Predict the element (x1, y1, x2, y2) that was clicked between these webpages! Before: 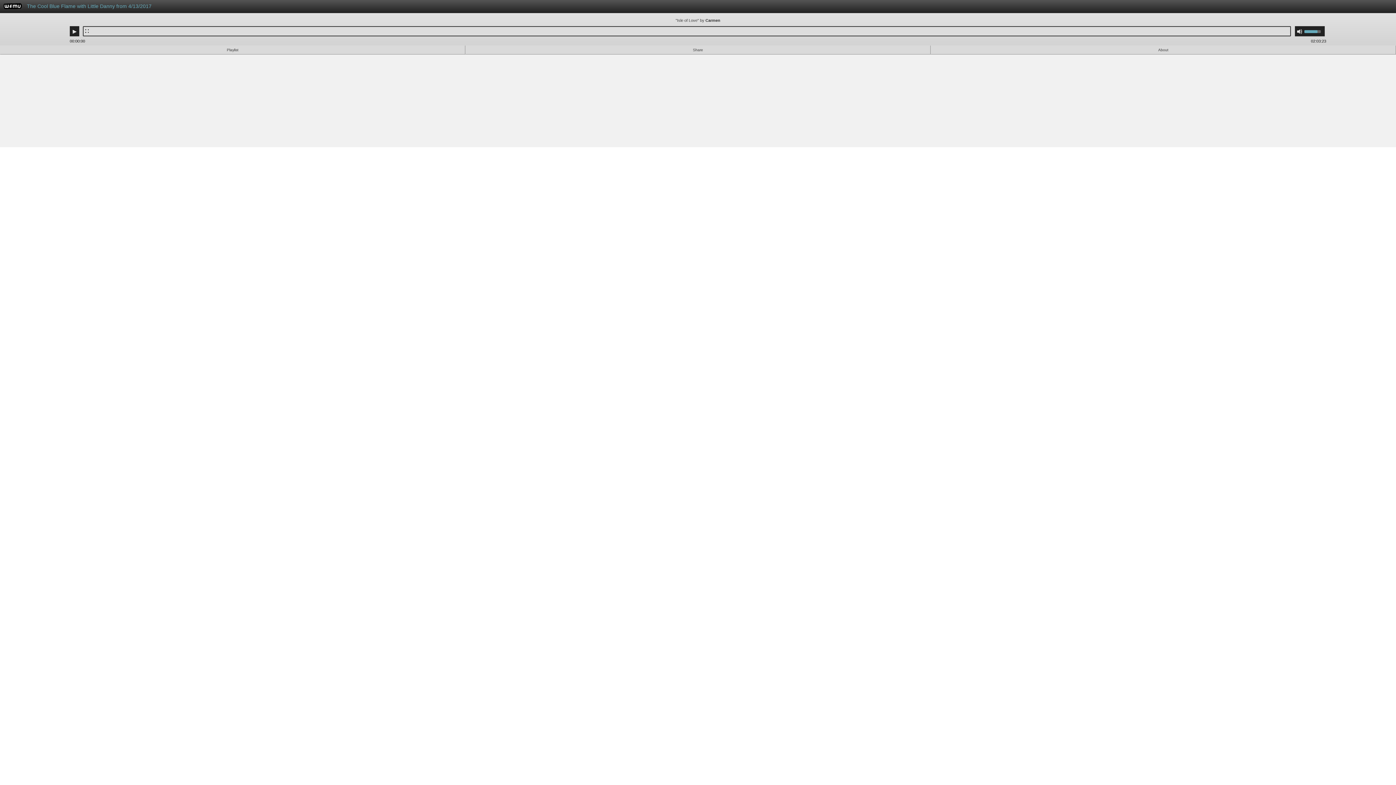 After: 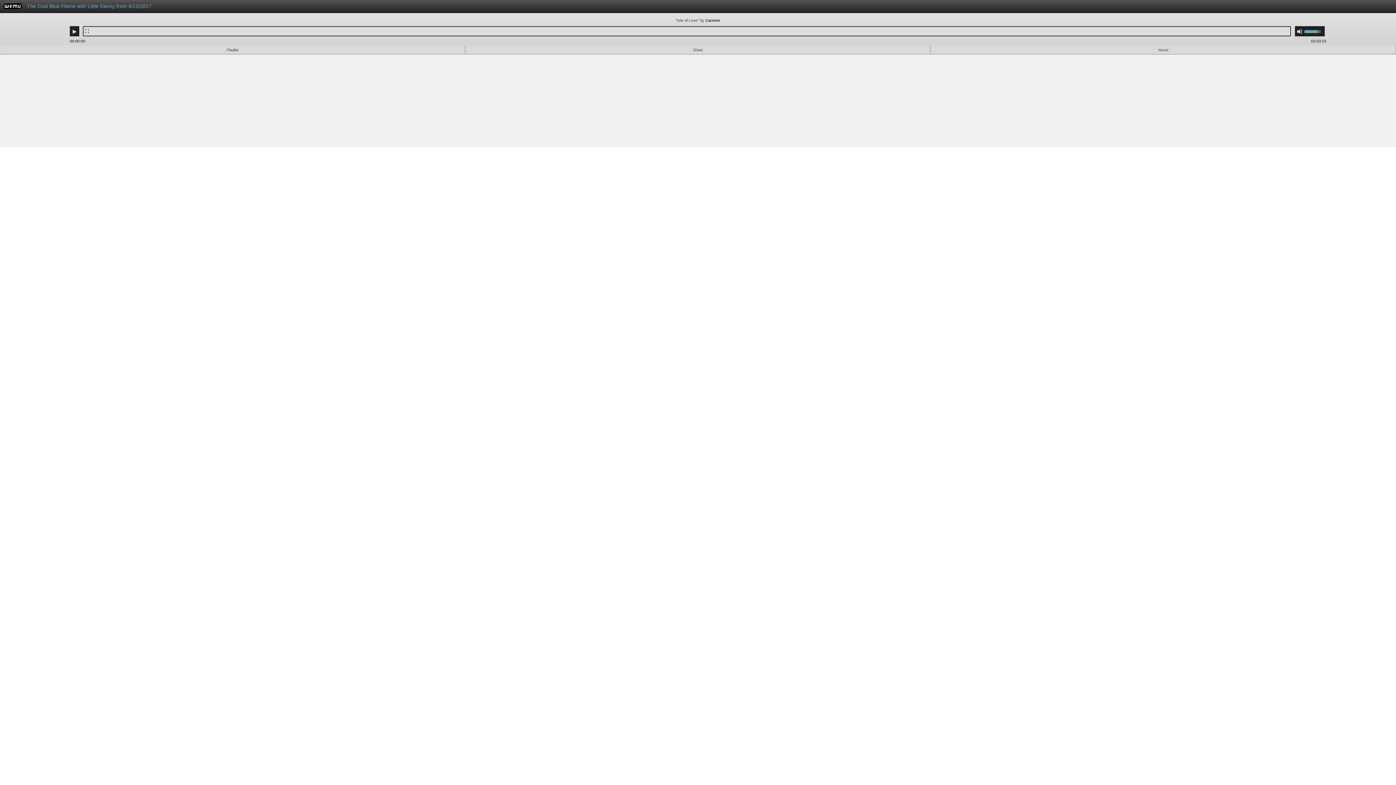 Action: label: WFMU bbox: (3, 4, 21, 10)